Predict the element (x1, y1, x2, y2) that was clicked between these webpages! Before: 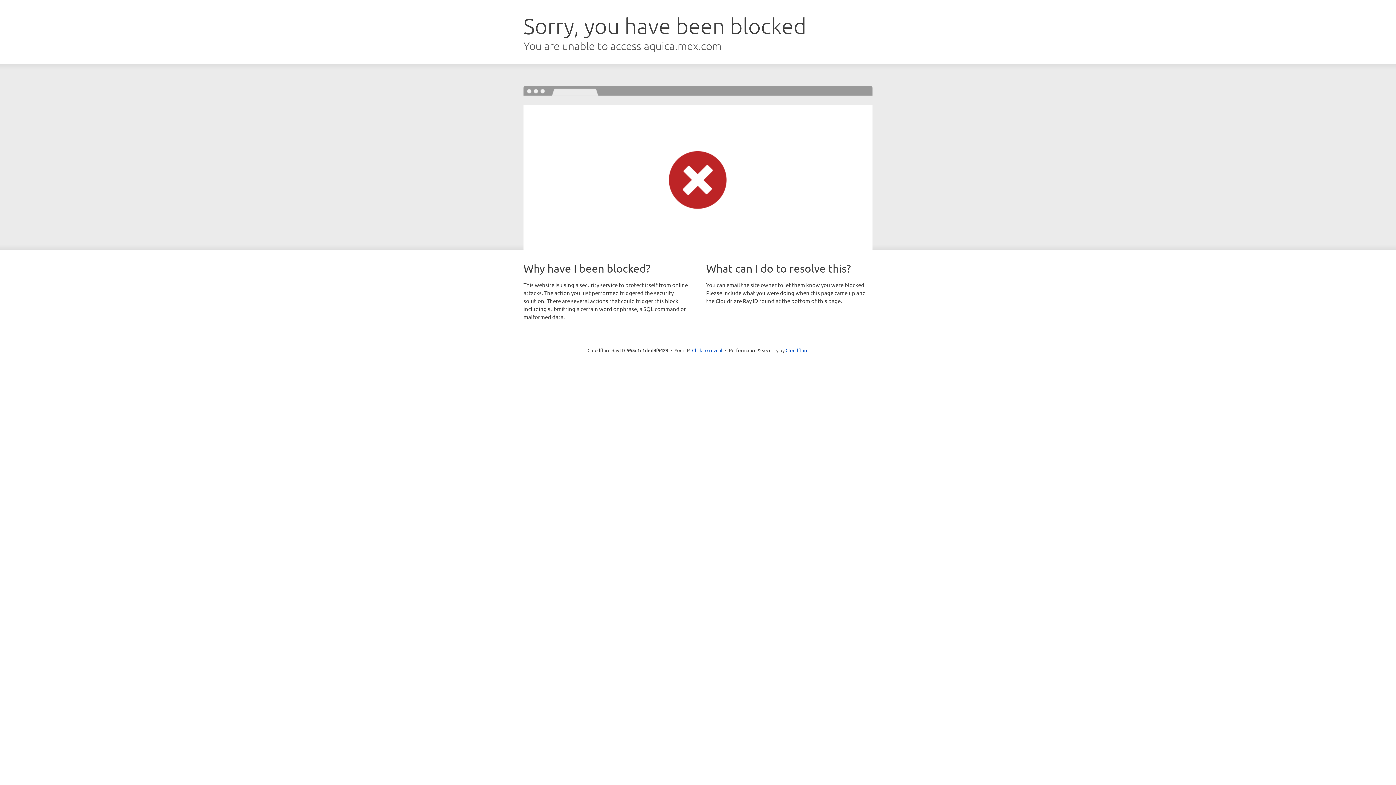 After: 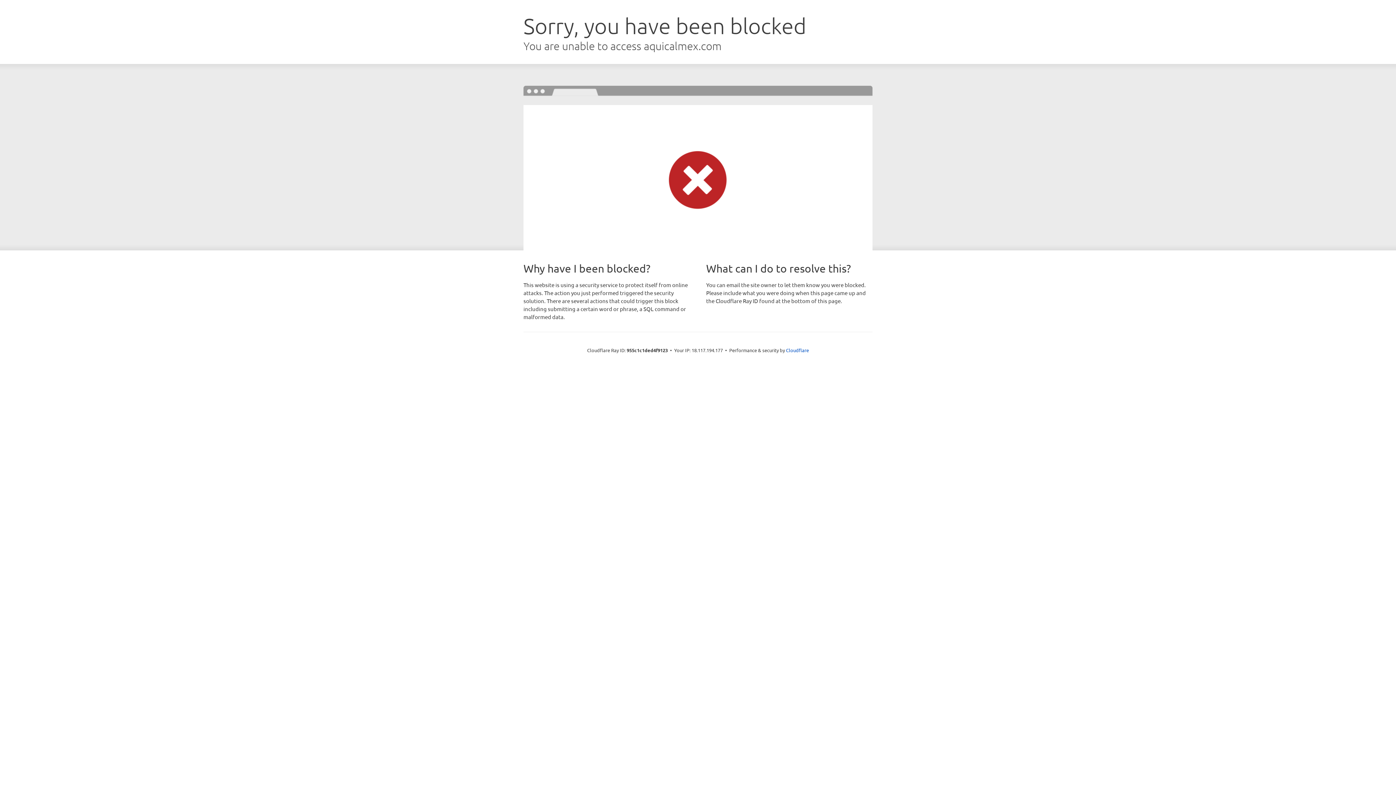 Action: label: Click to reveal bbox: (692, 346, 722, 353)